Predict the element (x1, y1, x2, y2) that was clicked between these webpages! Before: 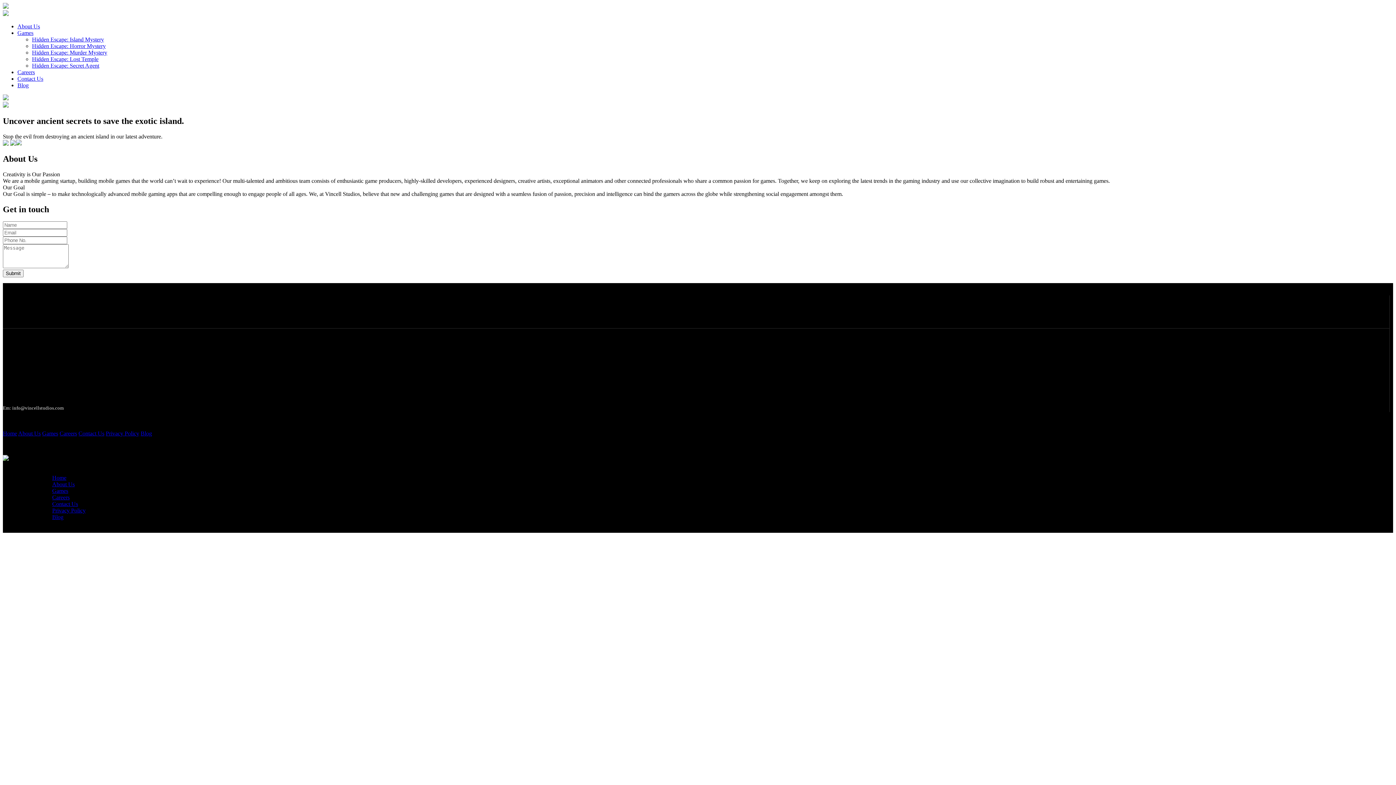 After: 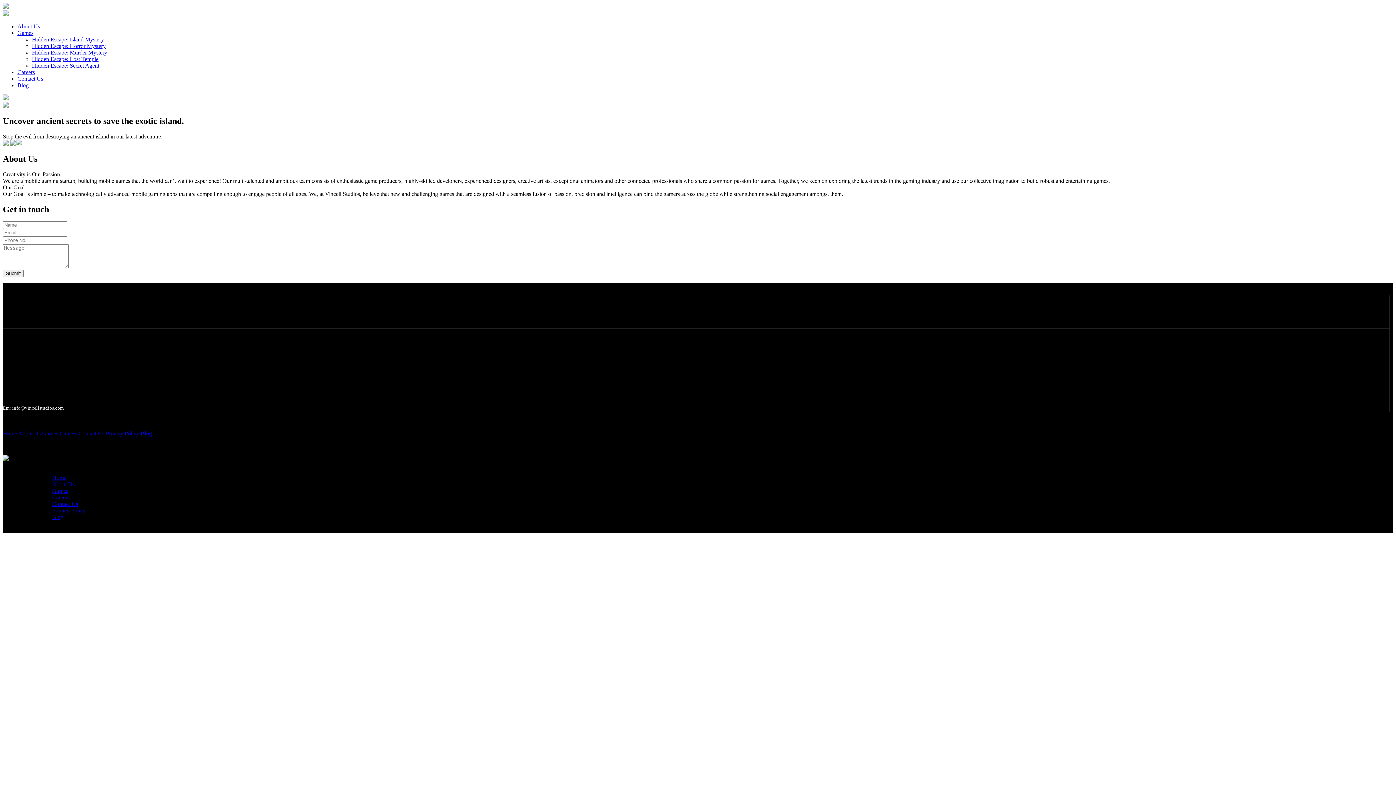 Action: bbox: (52, 507, 85, 513) label: Privacy Policy